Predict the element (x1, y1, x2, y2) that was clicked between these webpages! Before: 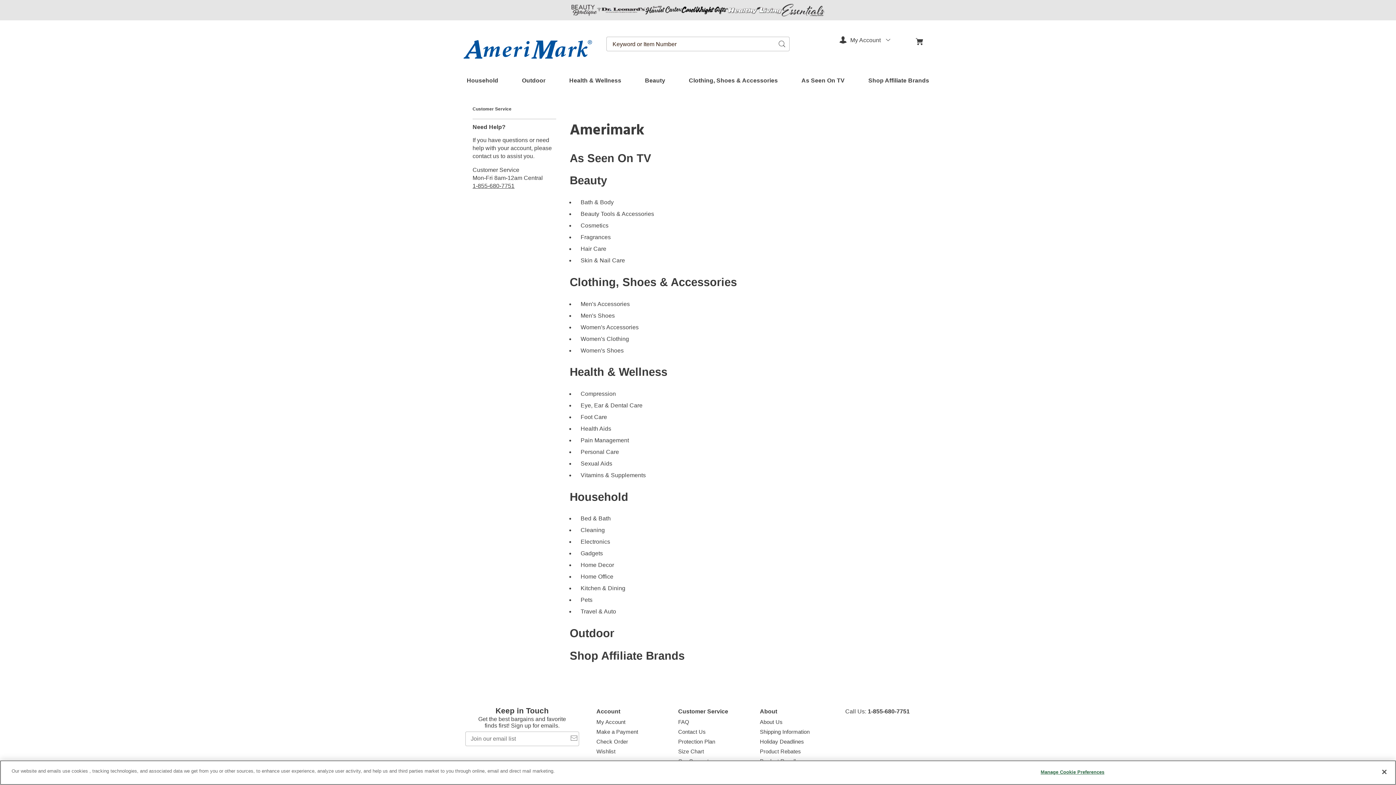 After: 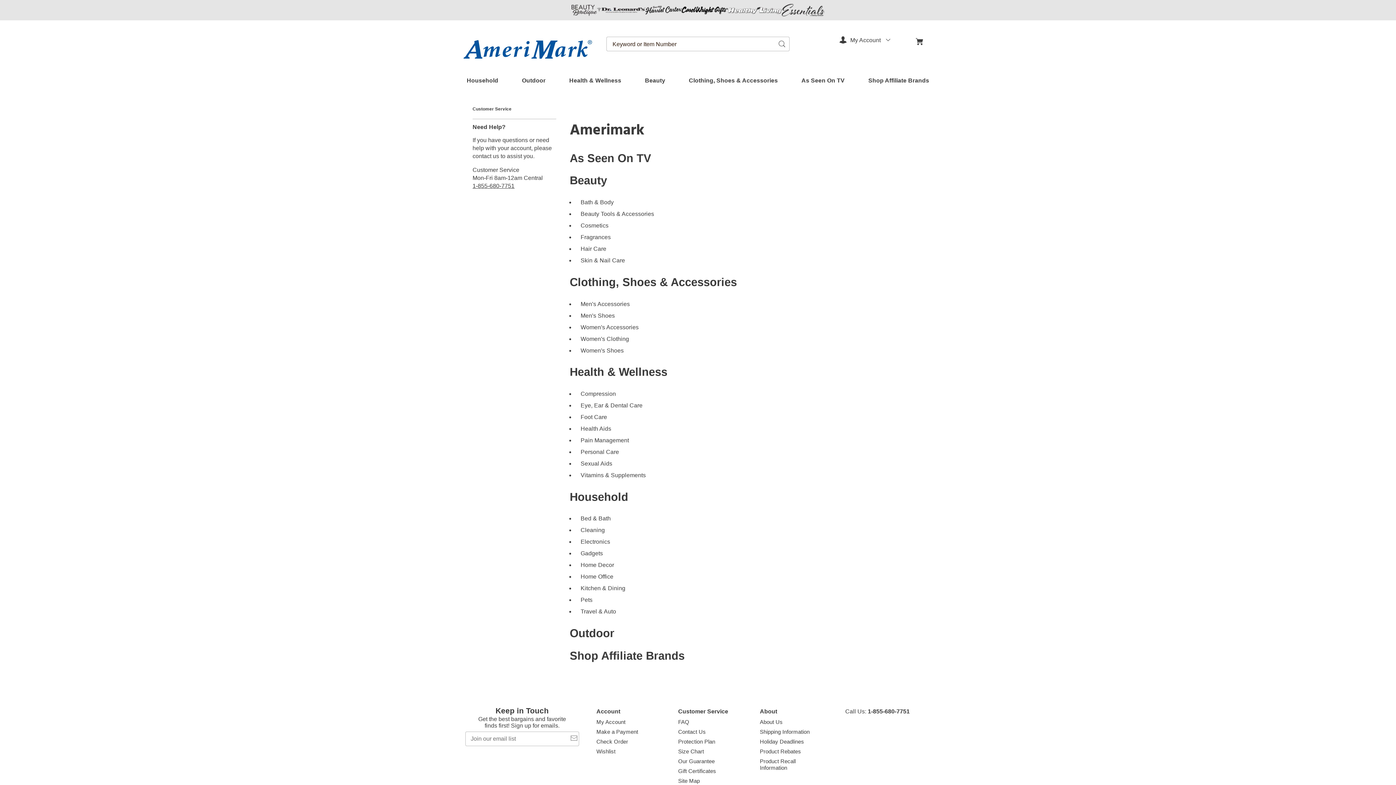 Action: label: Close bbox: (1376, 764, 1392, 780)